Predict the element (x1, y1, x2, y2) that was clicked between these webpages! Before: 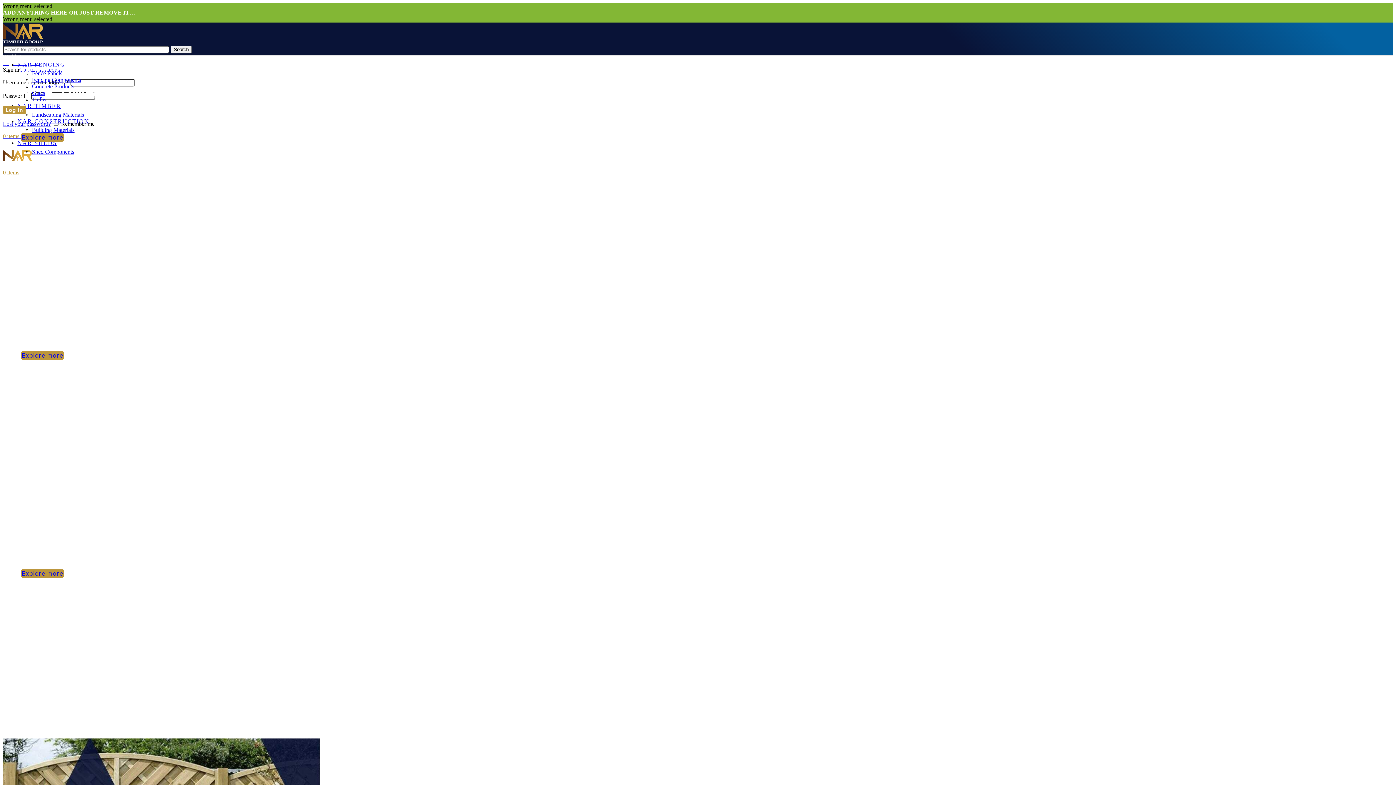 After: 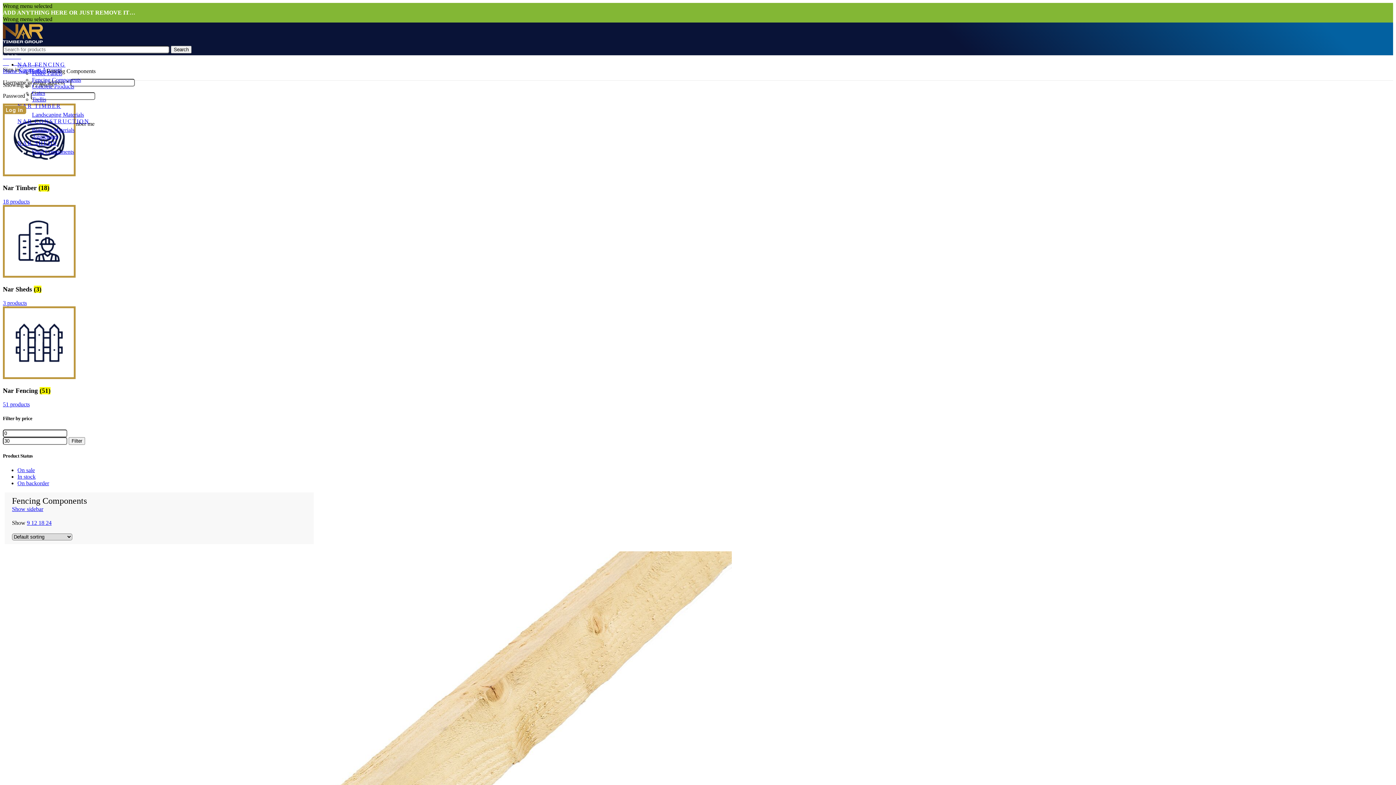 Action: bbox: (32, 76, 81, 82) label: Fencing Components